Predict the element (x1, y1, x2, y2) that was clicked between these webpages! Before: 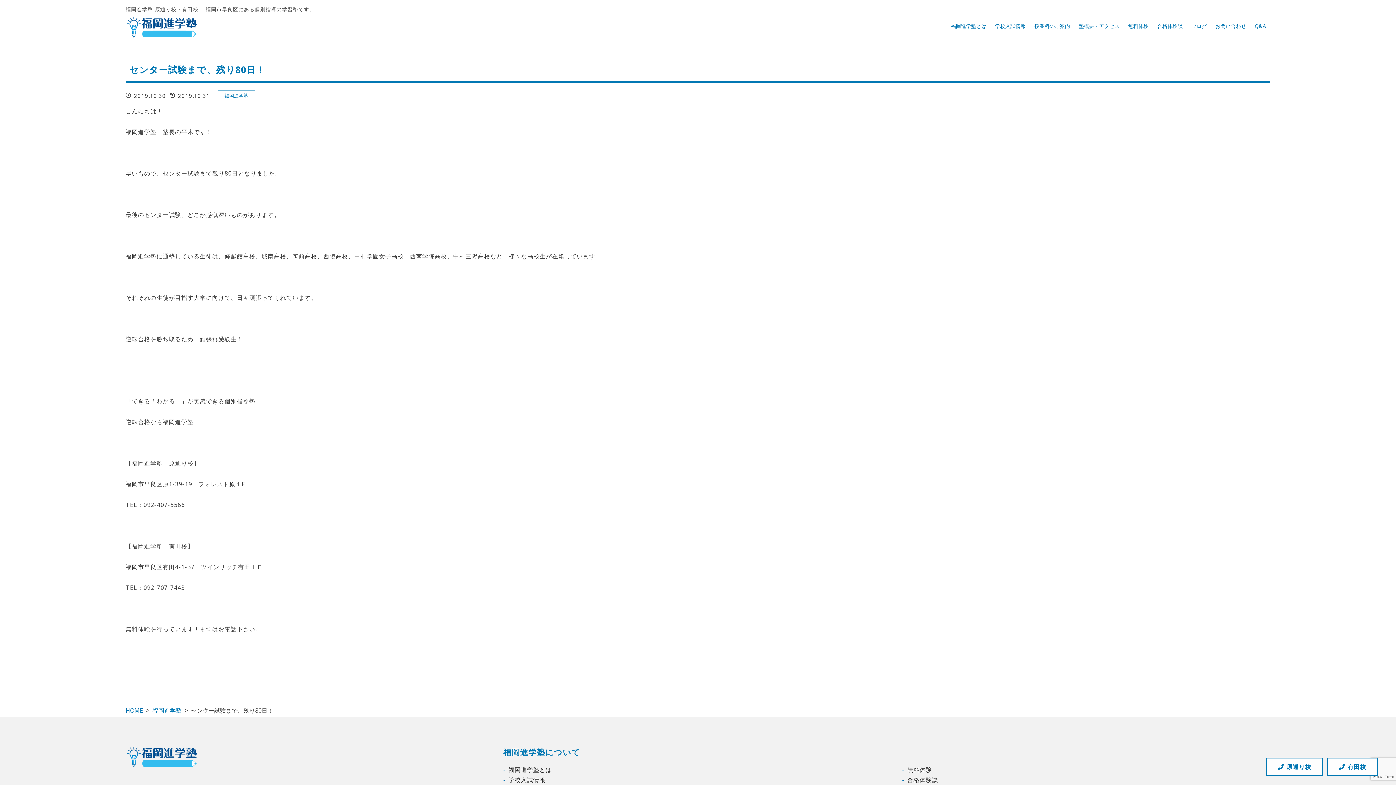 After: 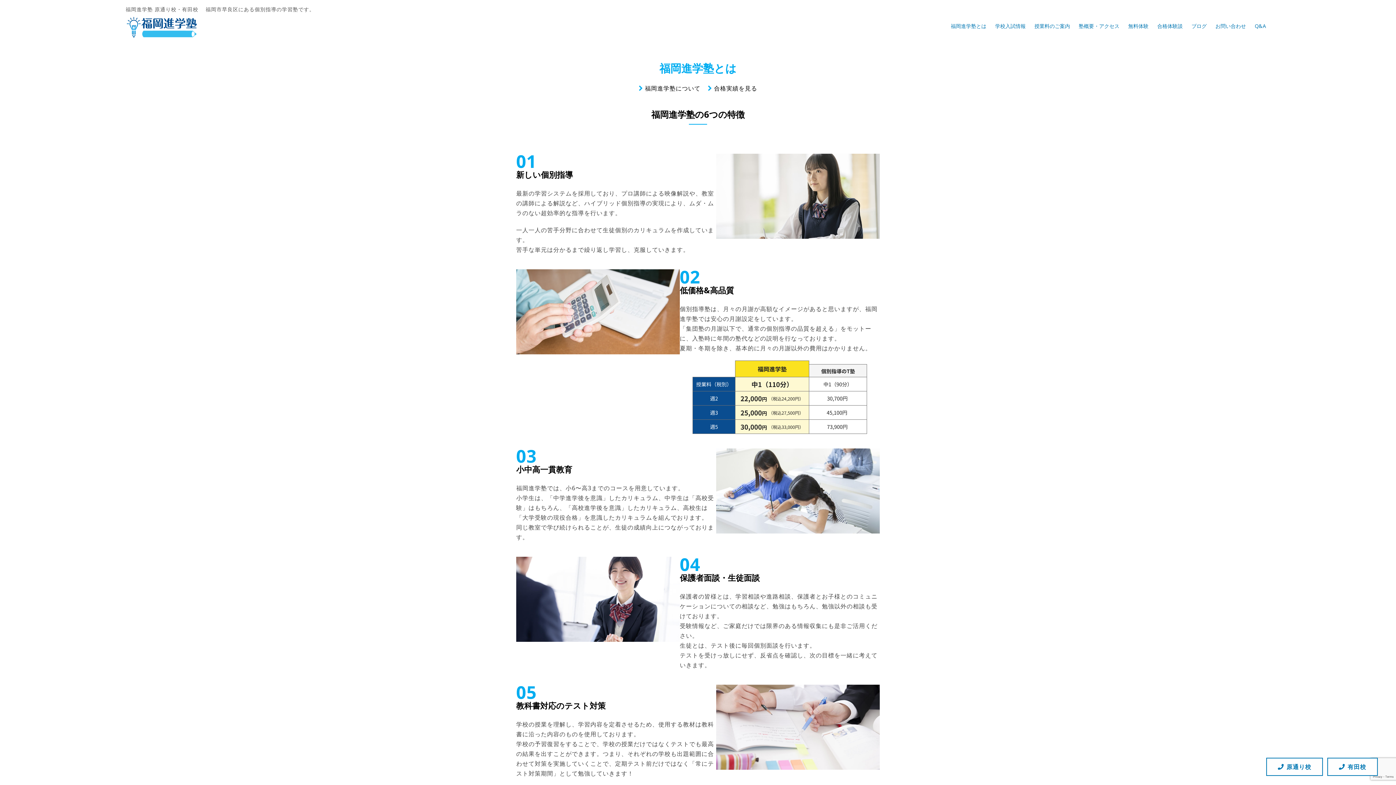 Action: label: 福岡進学塾とは bbox: (946, 16, 991, 35)